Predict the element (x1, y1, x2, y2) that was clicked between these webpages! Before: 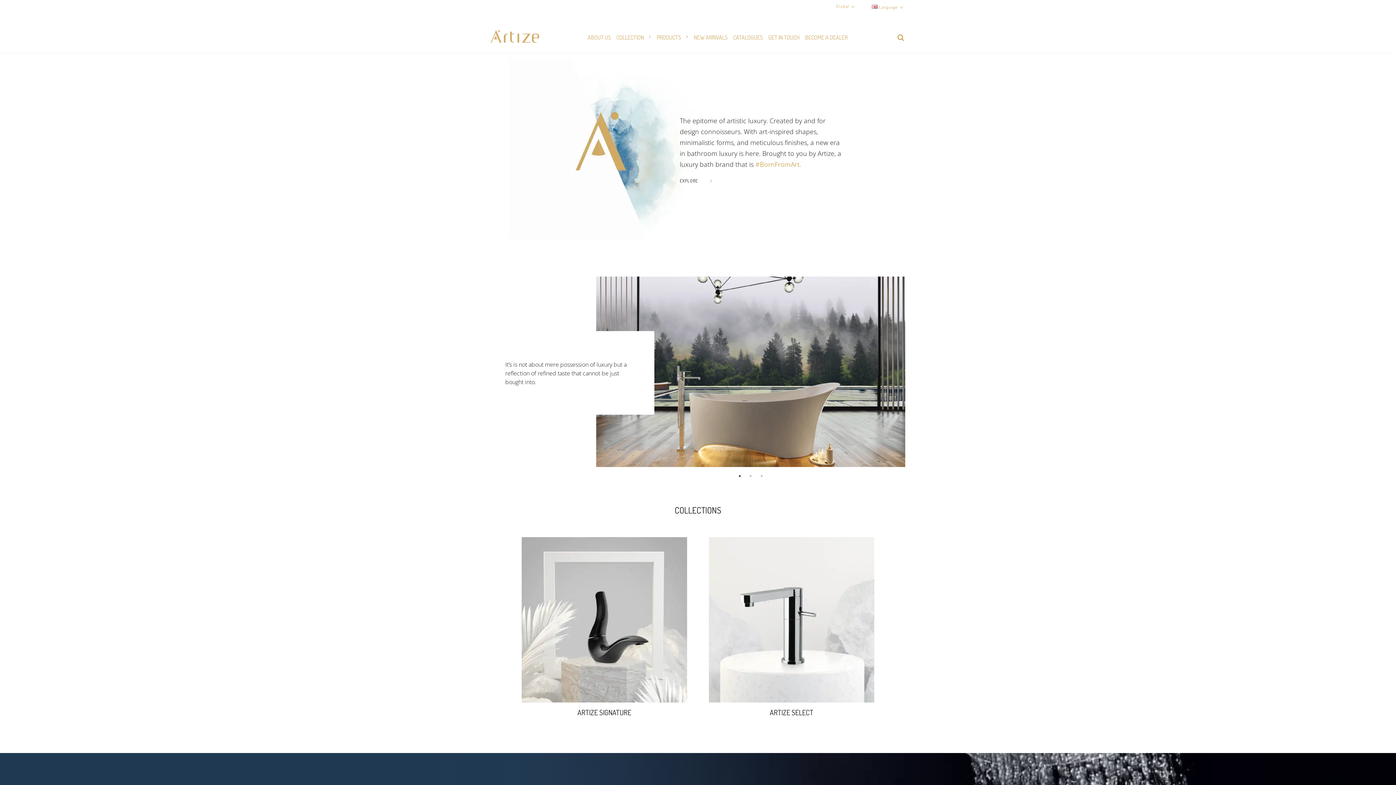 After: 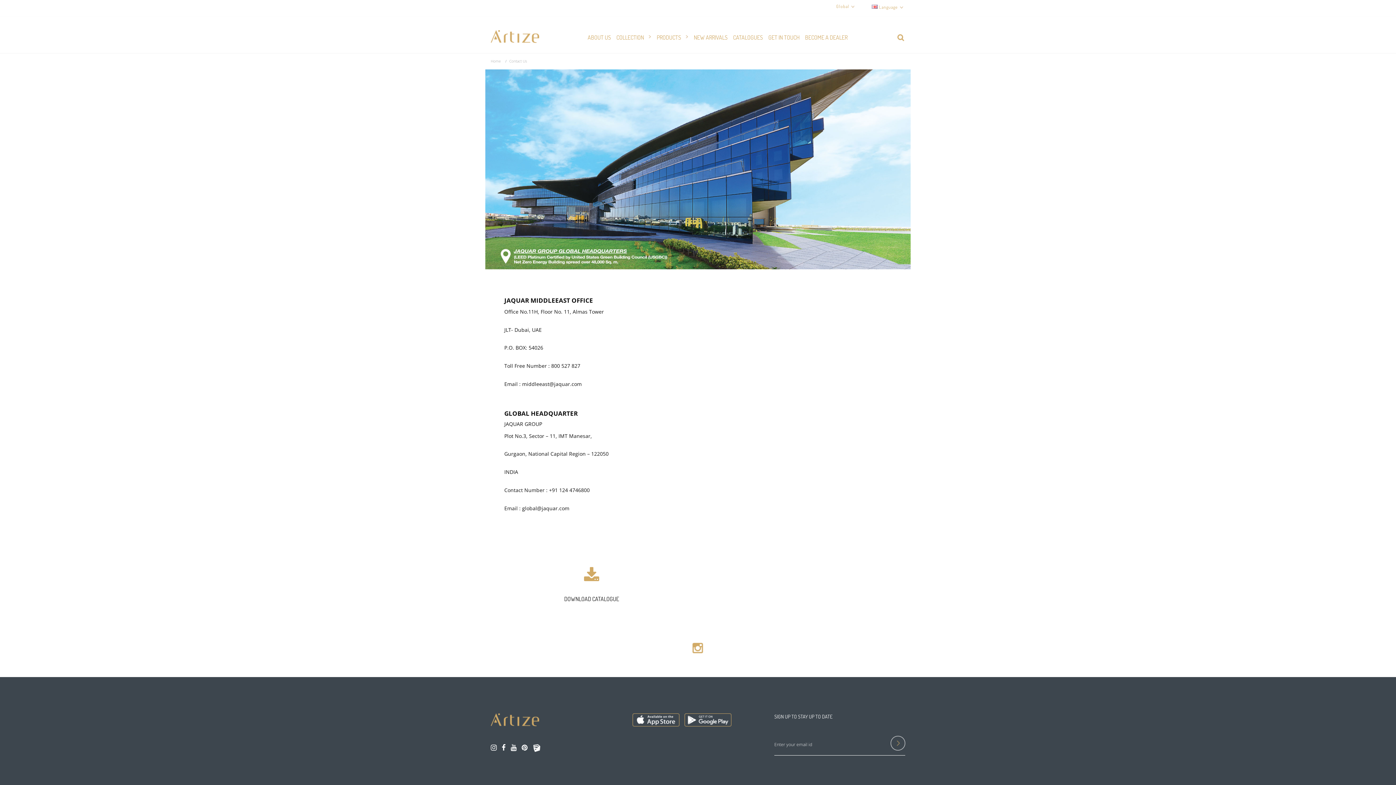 Action: bbox: (768, 33, 799, 41) label: GET IN TOUCH